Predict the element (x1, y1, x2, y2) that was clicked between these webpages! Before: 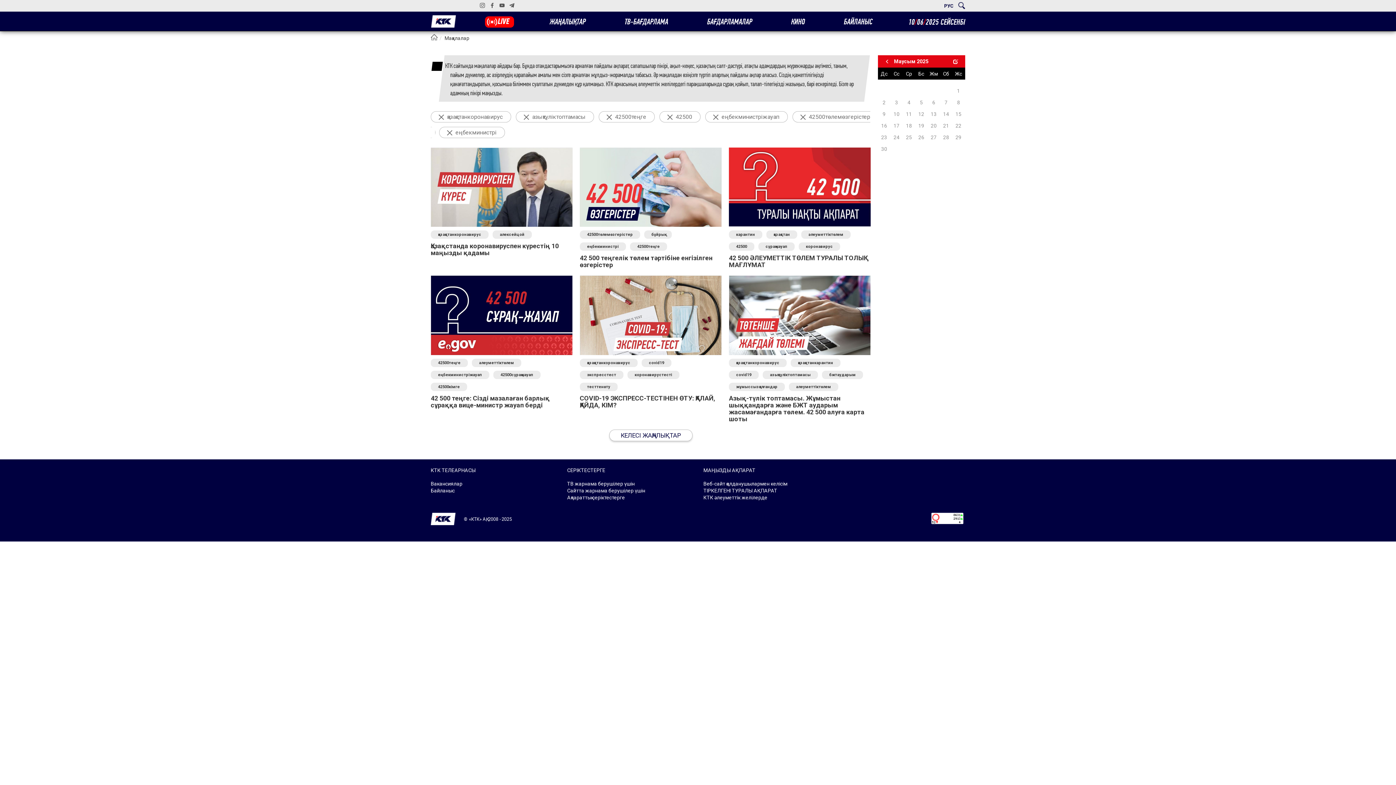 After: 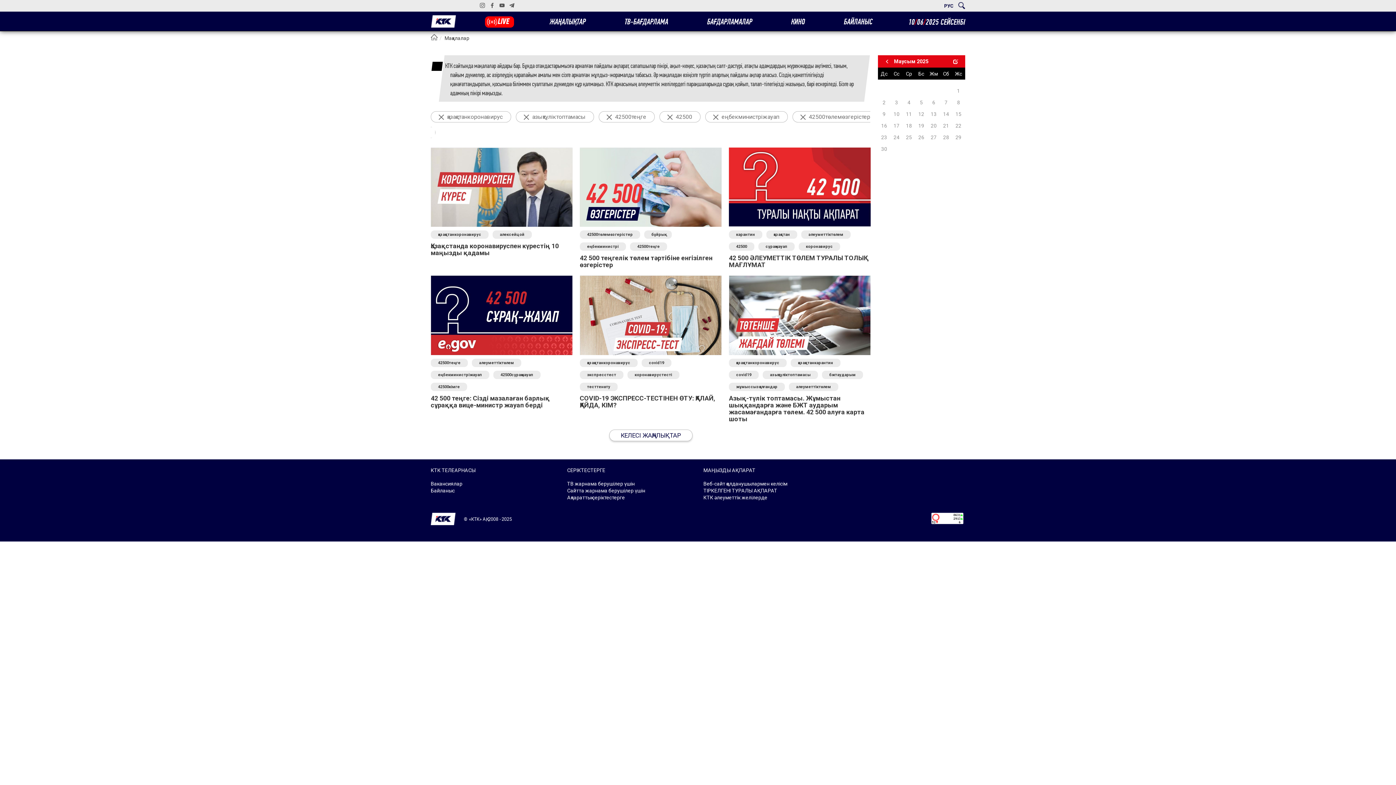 Action: bbox: (439, 126, 505, 138) label: еңбекминистрі